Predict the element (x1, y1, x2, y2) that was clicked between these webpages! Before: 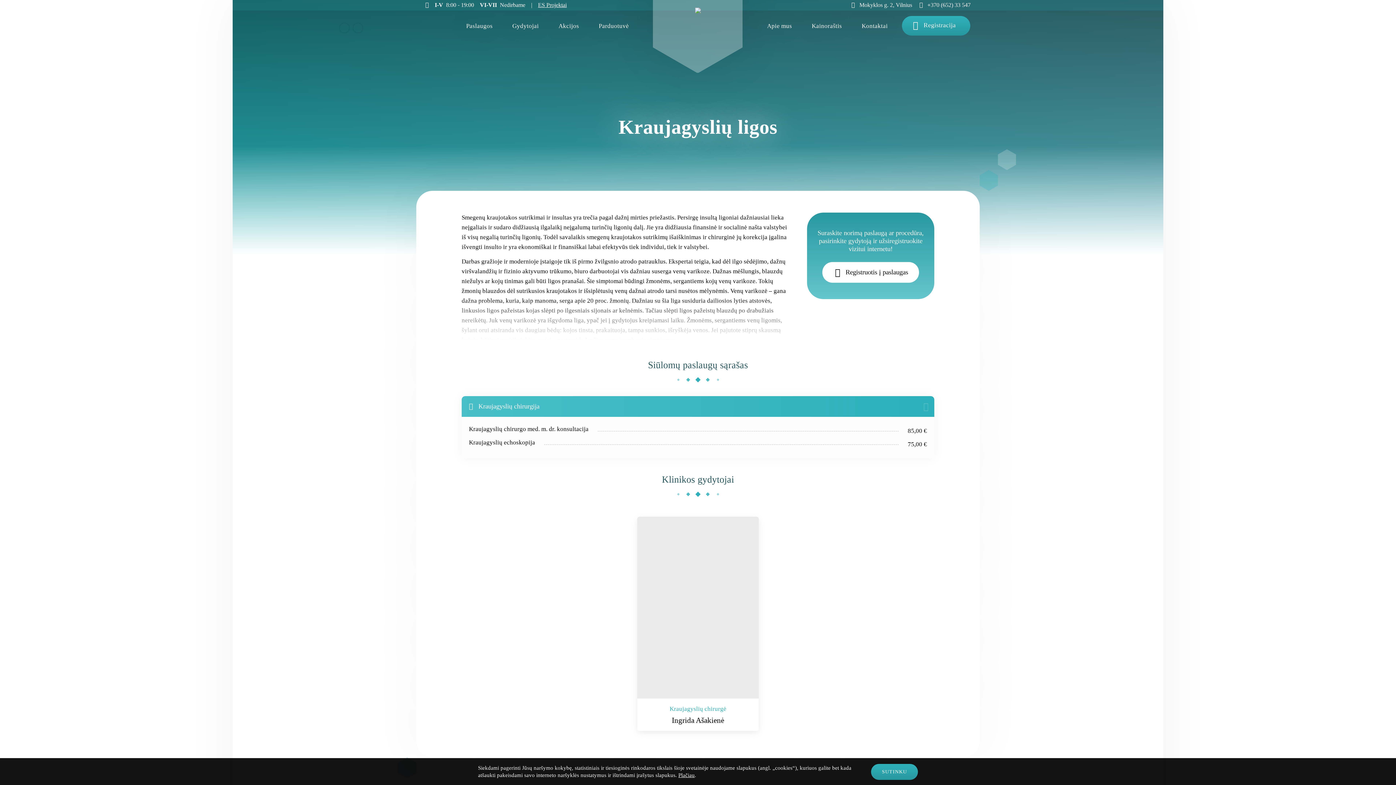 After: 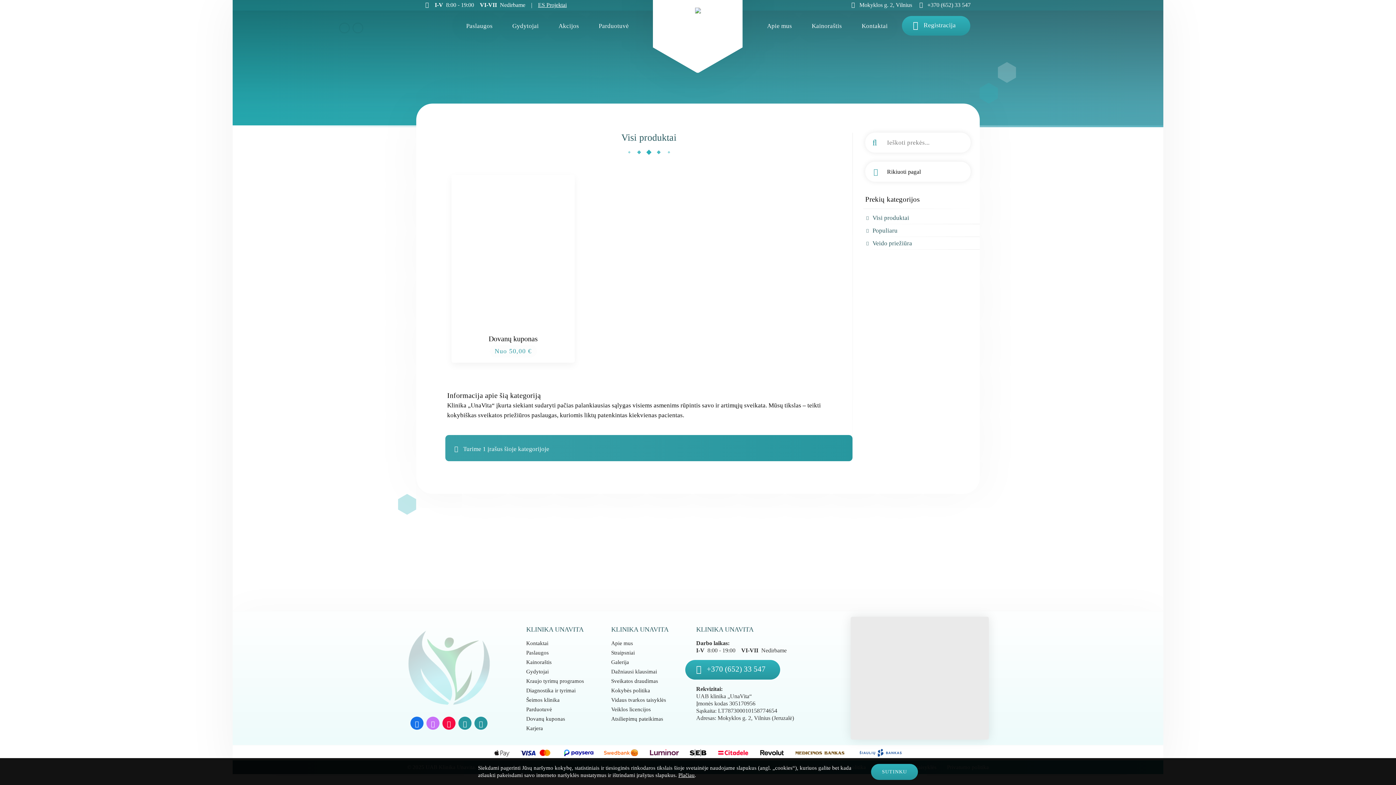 Action: bbox: (589, 18, 638, 33) label: Parduotuvė